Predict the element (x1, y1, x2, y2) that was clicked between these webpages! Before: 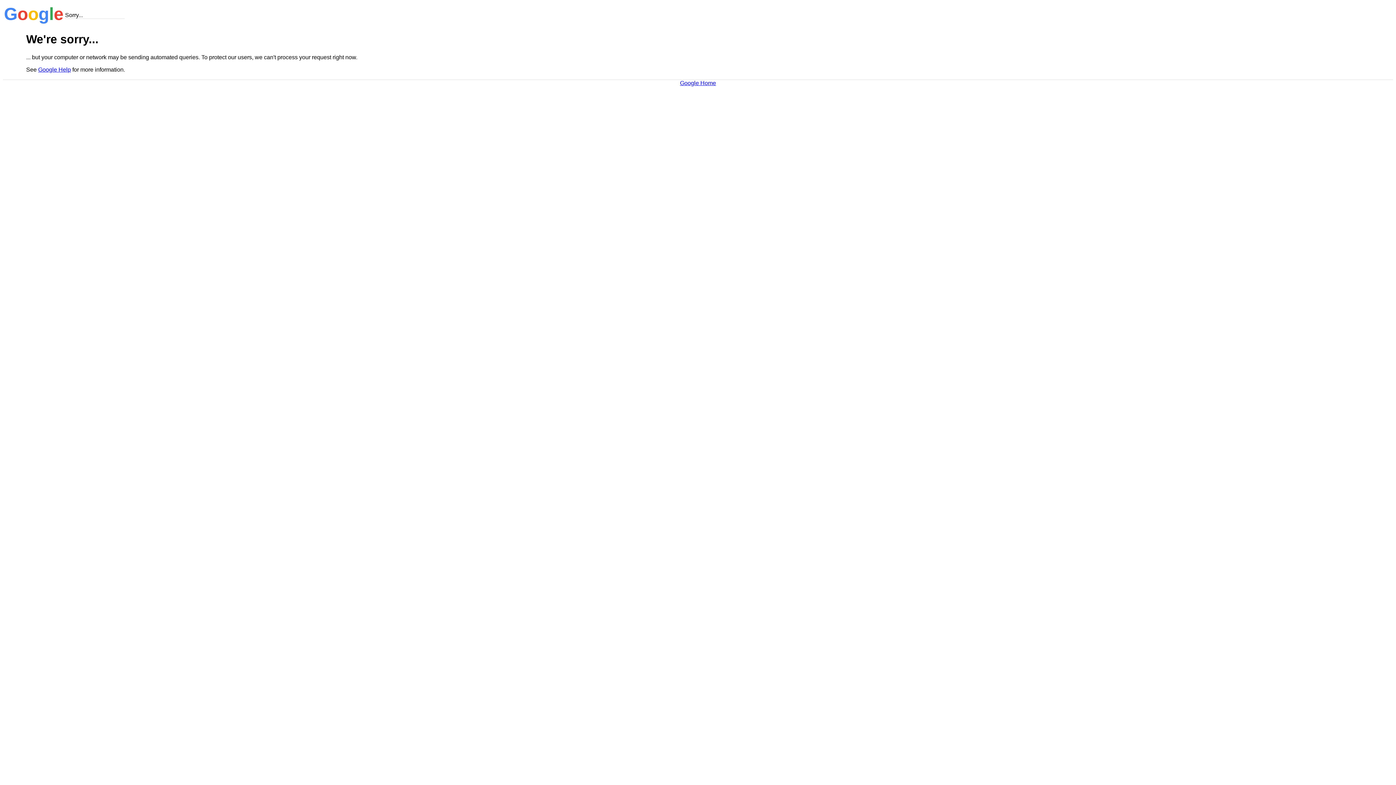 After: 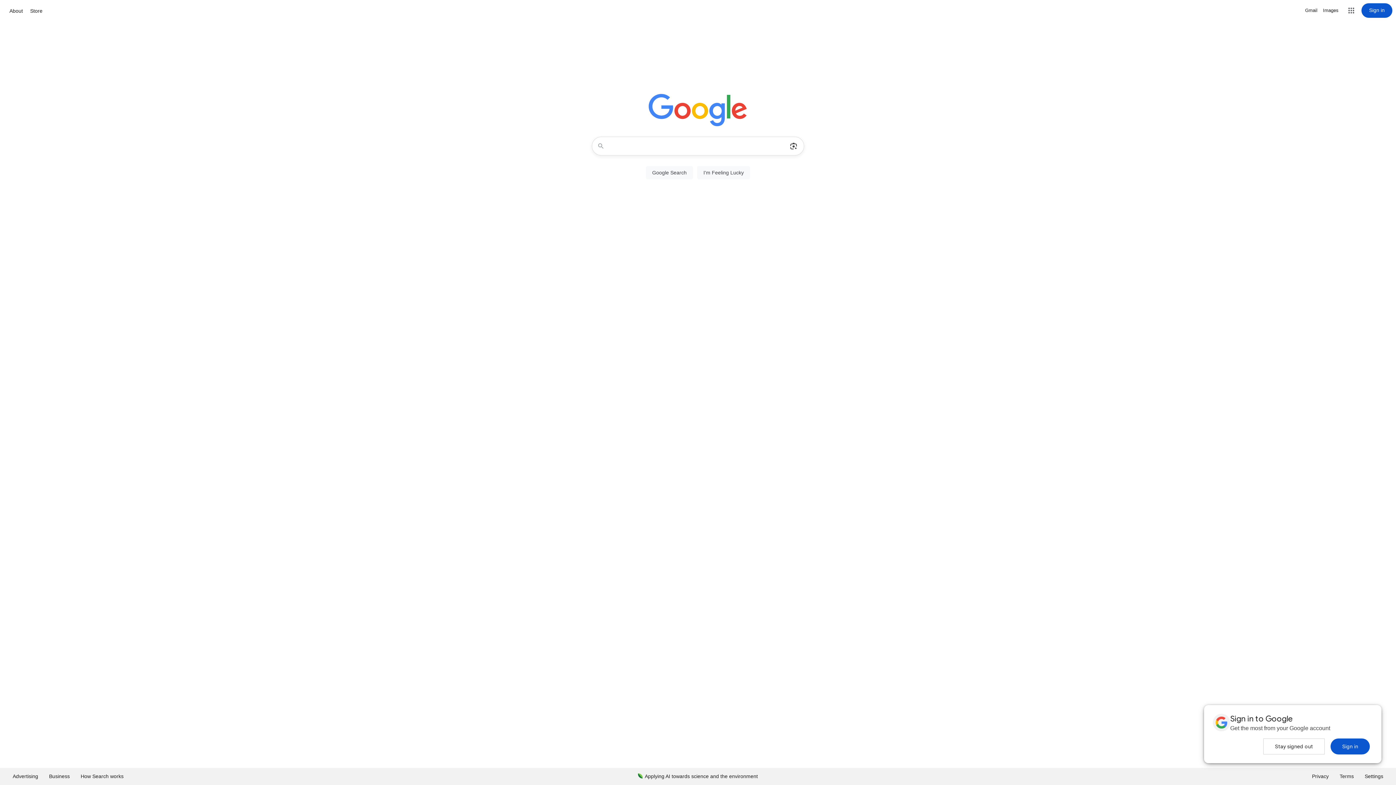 Action: bbox: (680, 79, 716, 86) label: Google Home